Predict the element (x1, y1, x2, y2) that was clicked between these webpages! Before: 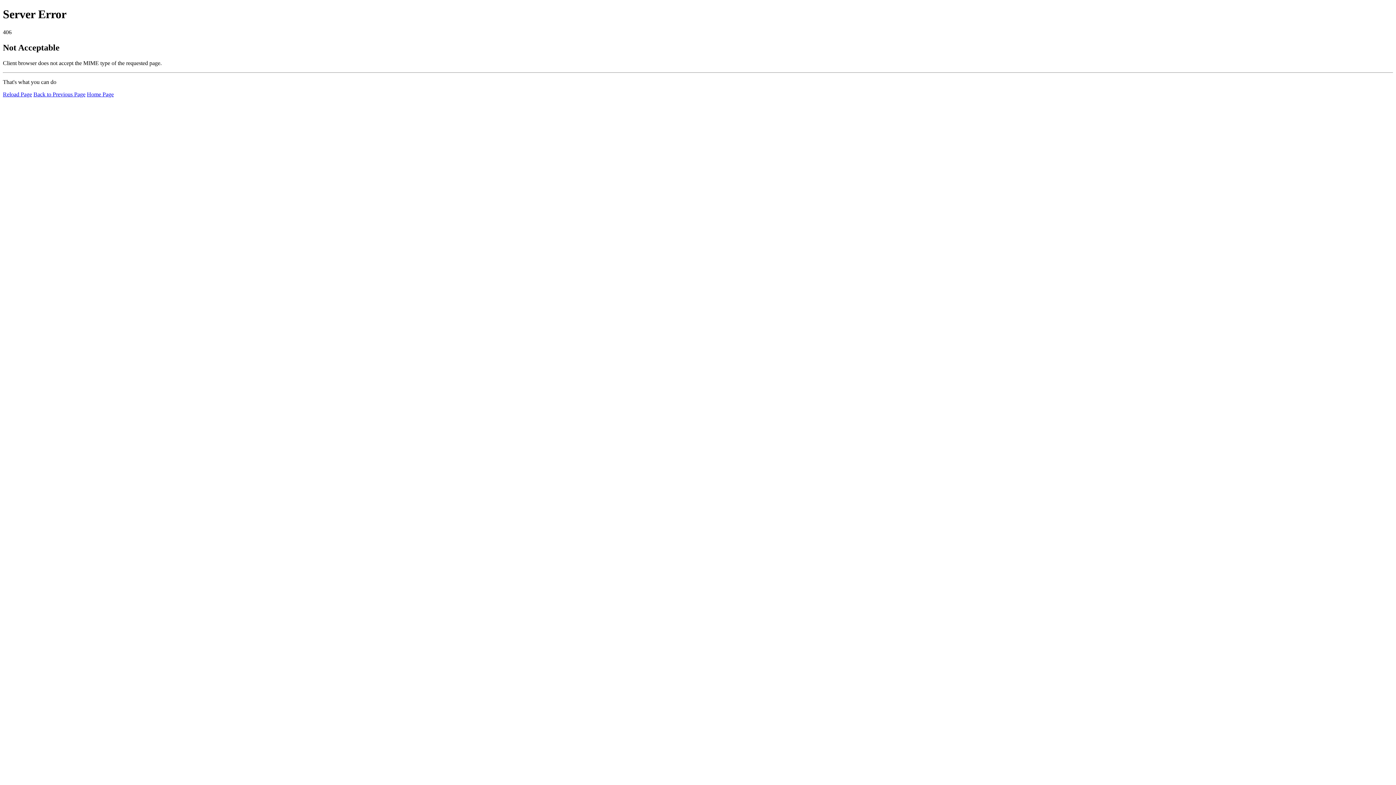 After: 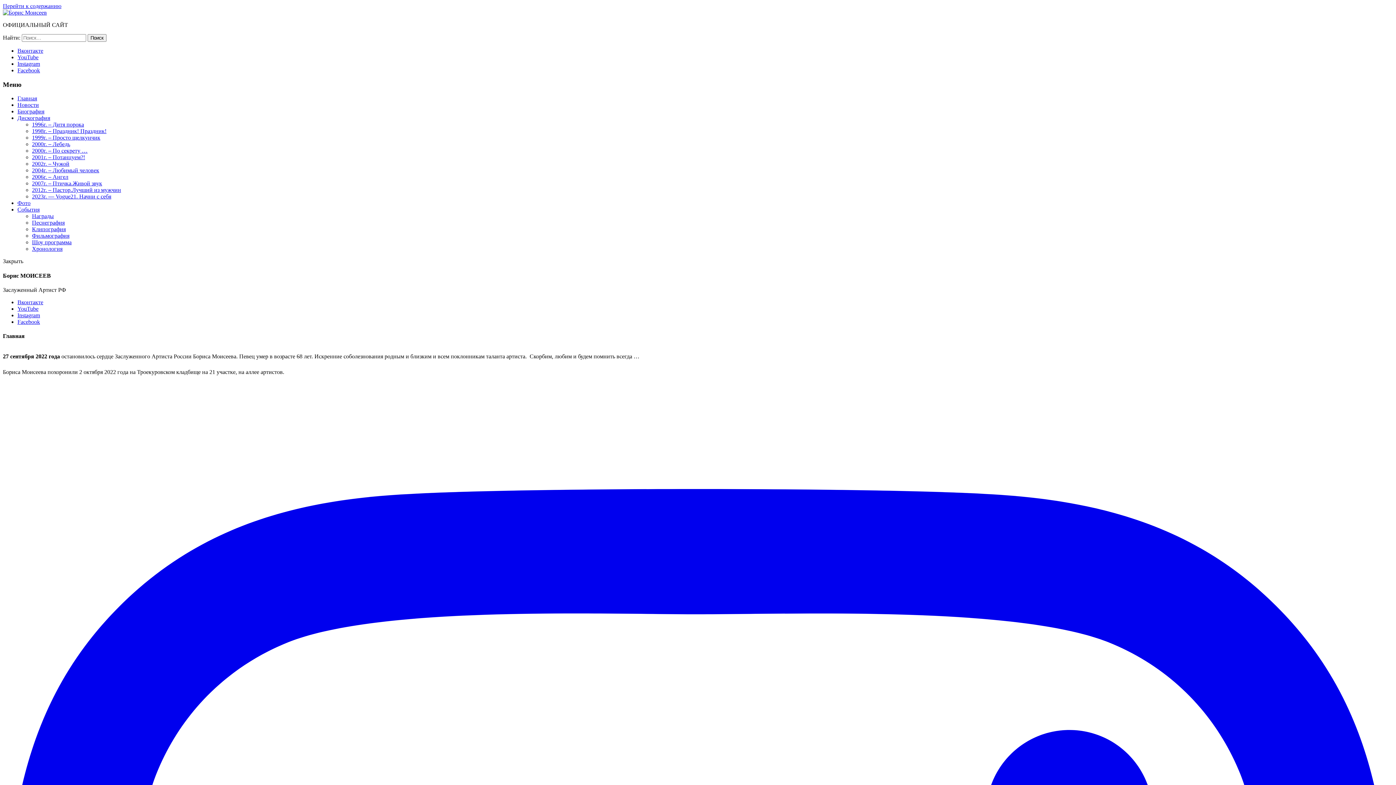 Action: label: Home Page bbox: (86, 91, 113, 97)